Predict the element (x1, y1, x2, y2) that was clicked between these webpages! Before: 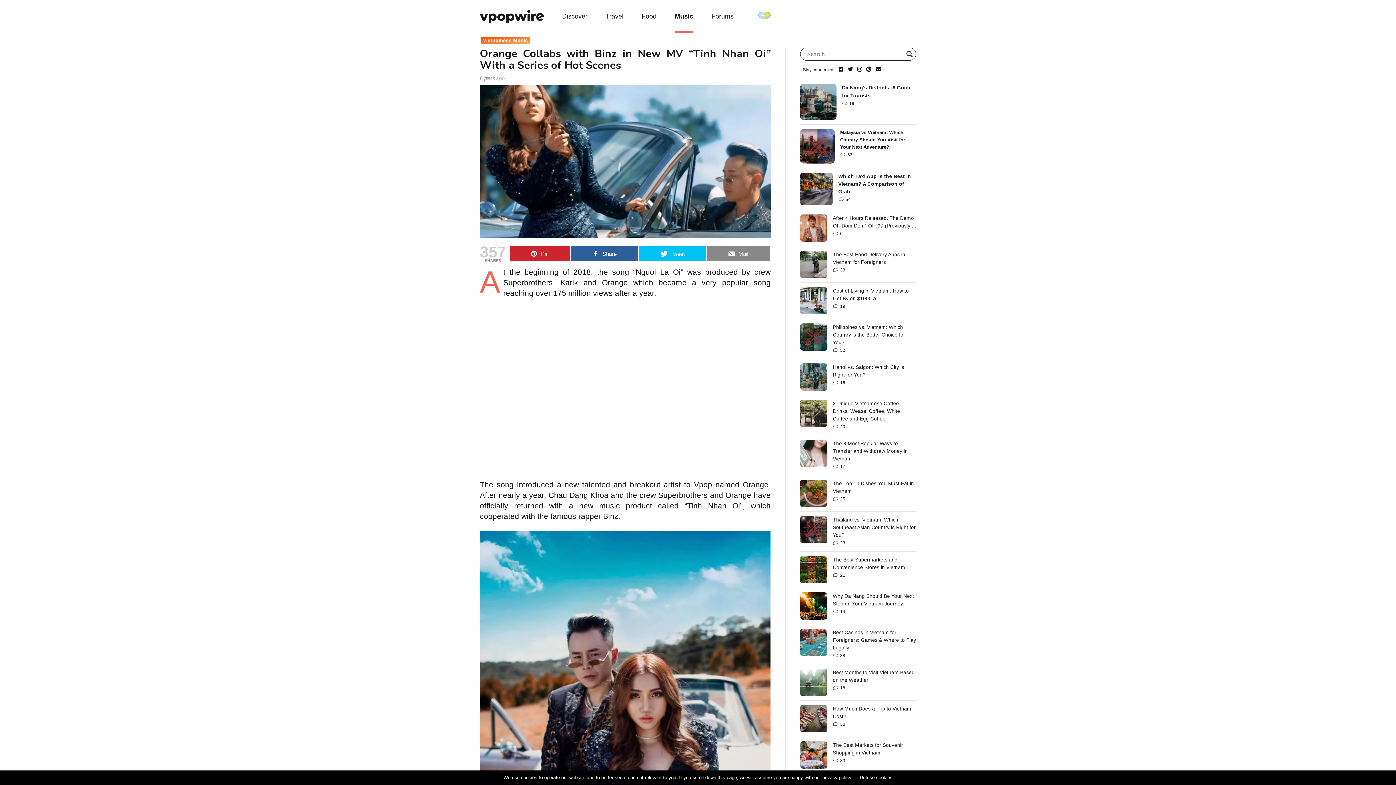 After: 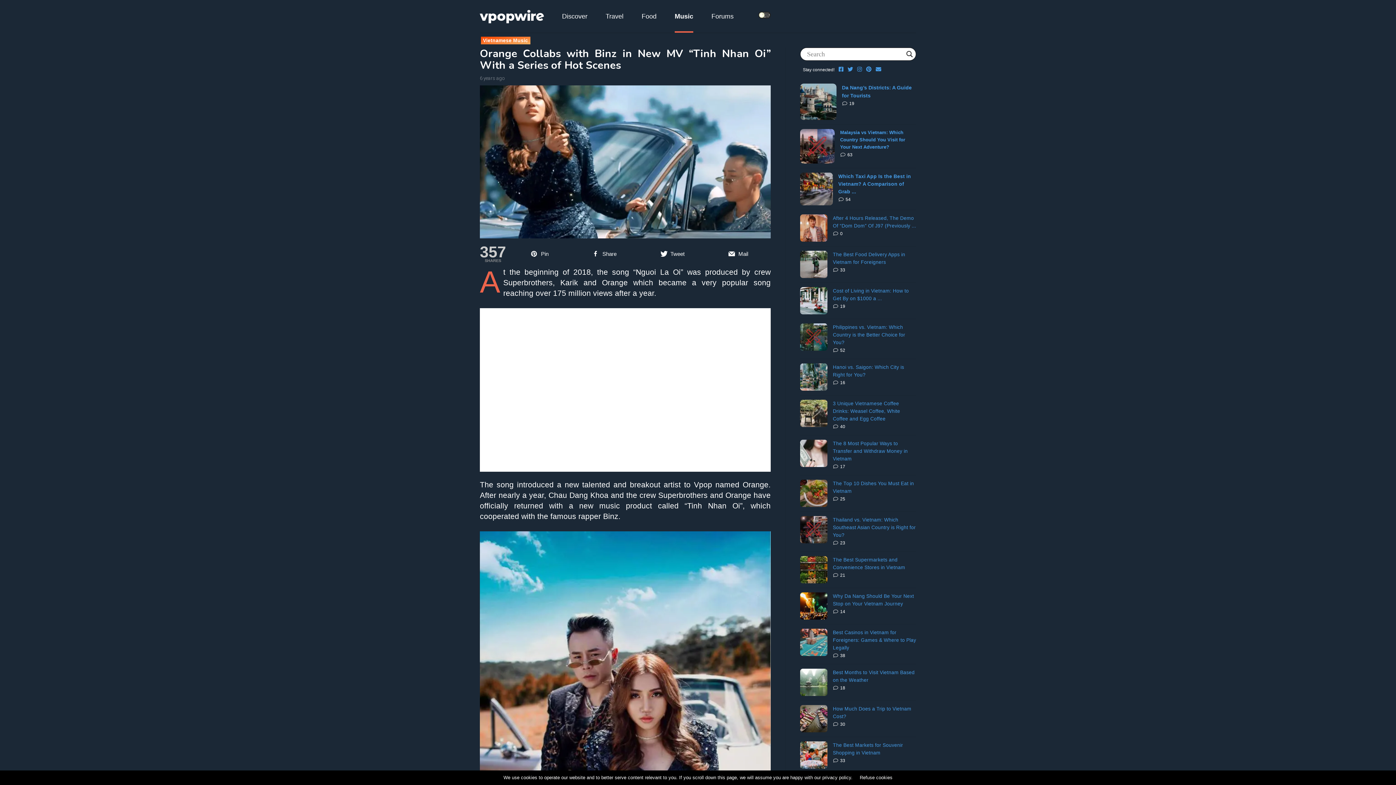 Action: bbox: (758, 0, 770, 32)